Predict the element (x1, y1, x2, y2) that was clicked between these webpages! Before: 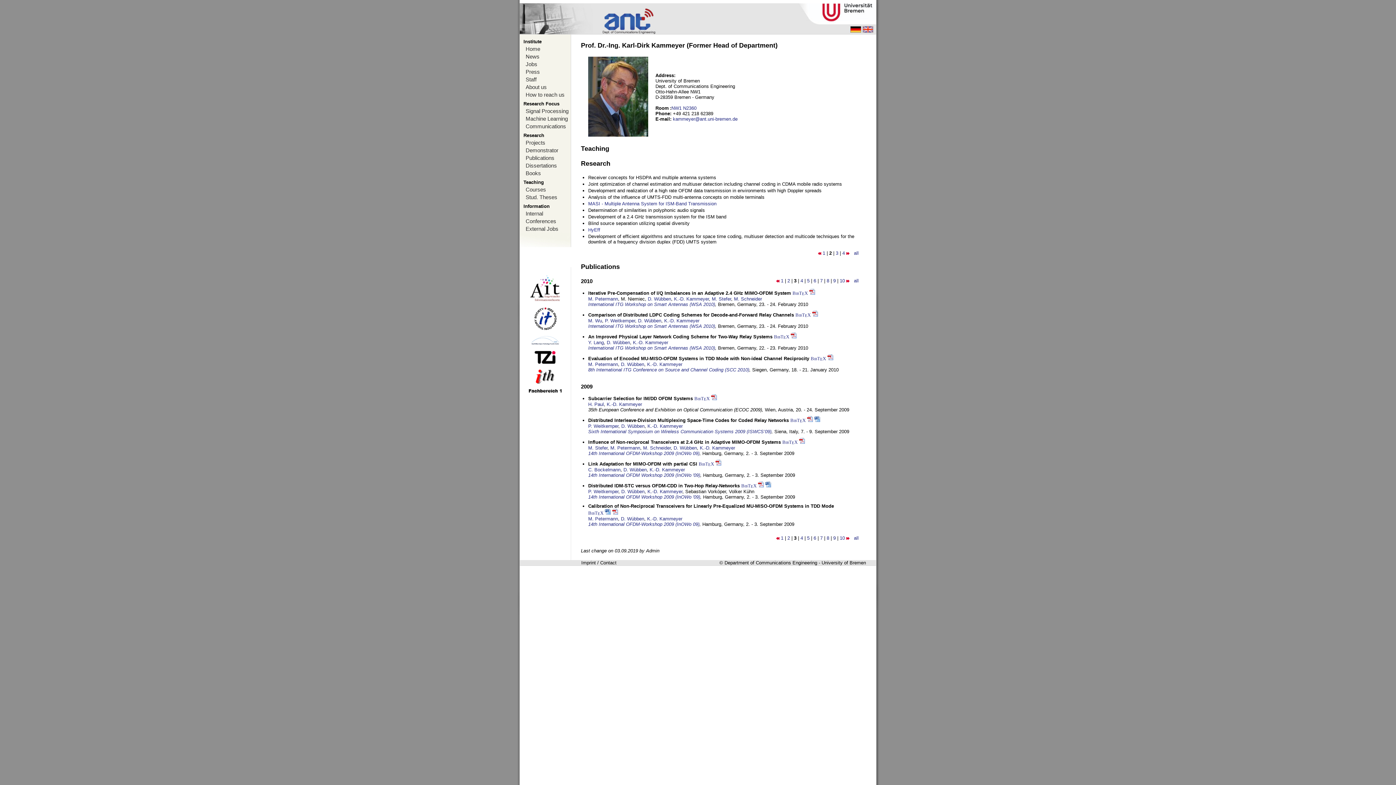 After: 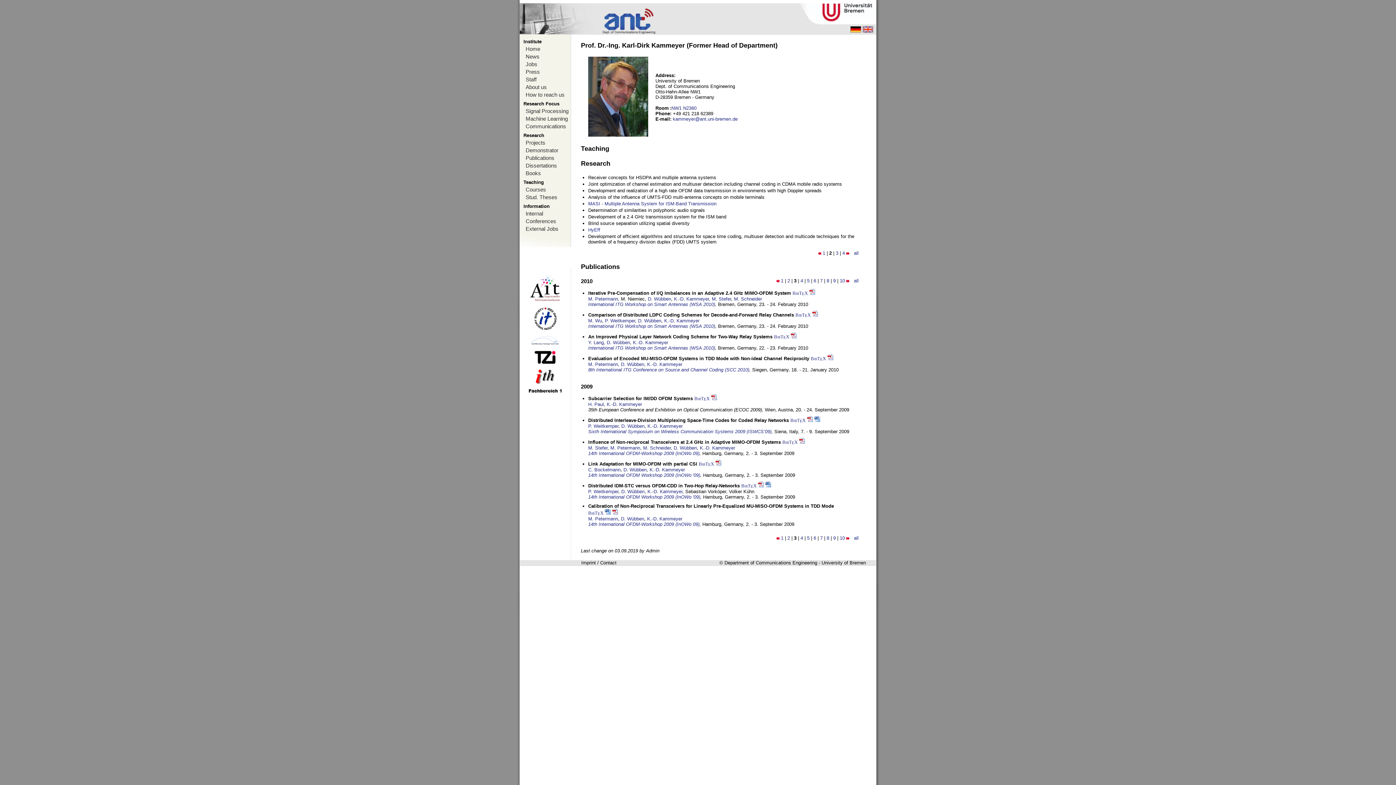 Action: bbox: (790, 334, 796, 339)